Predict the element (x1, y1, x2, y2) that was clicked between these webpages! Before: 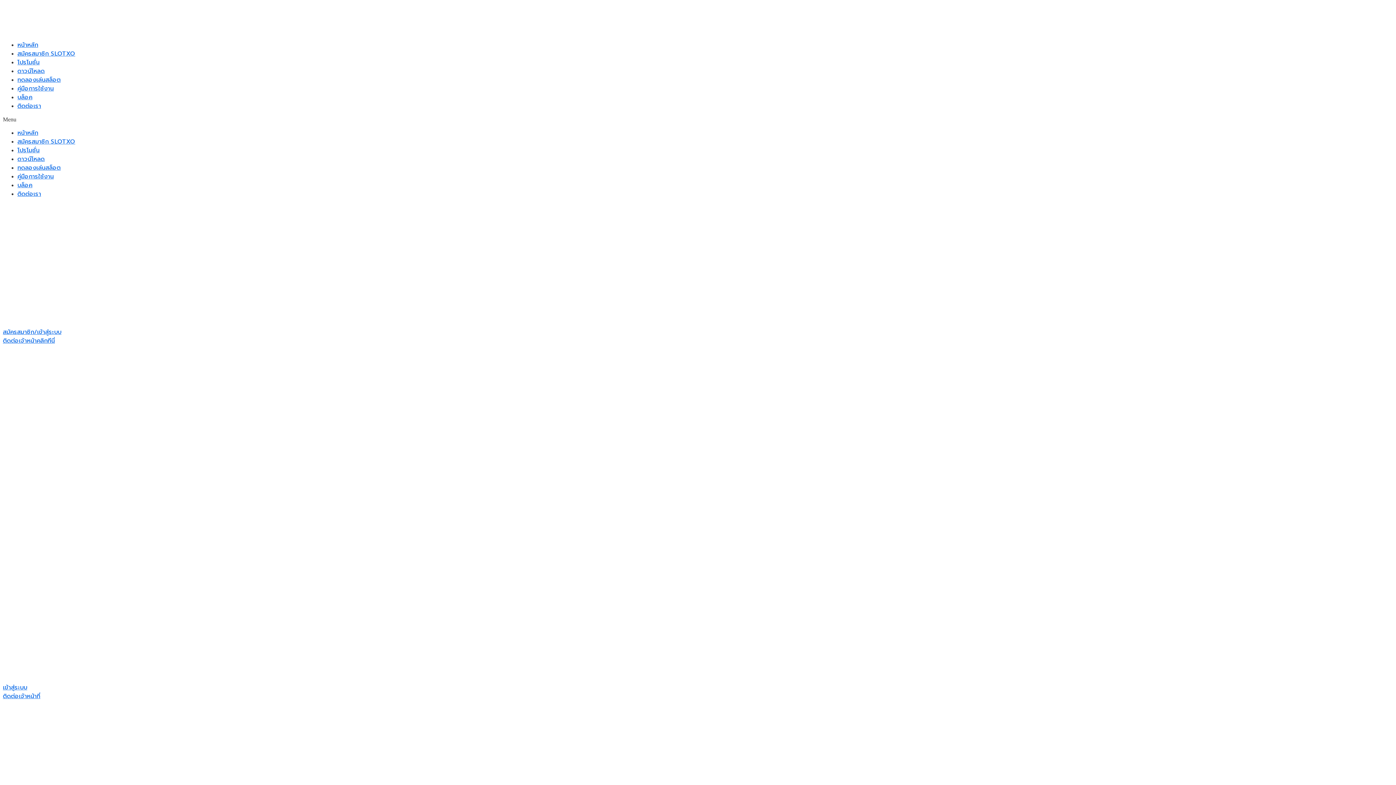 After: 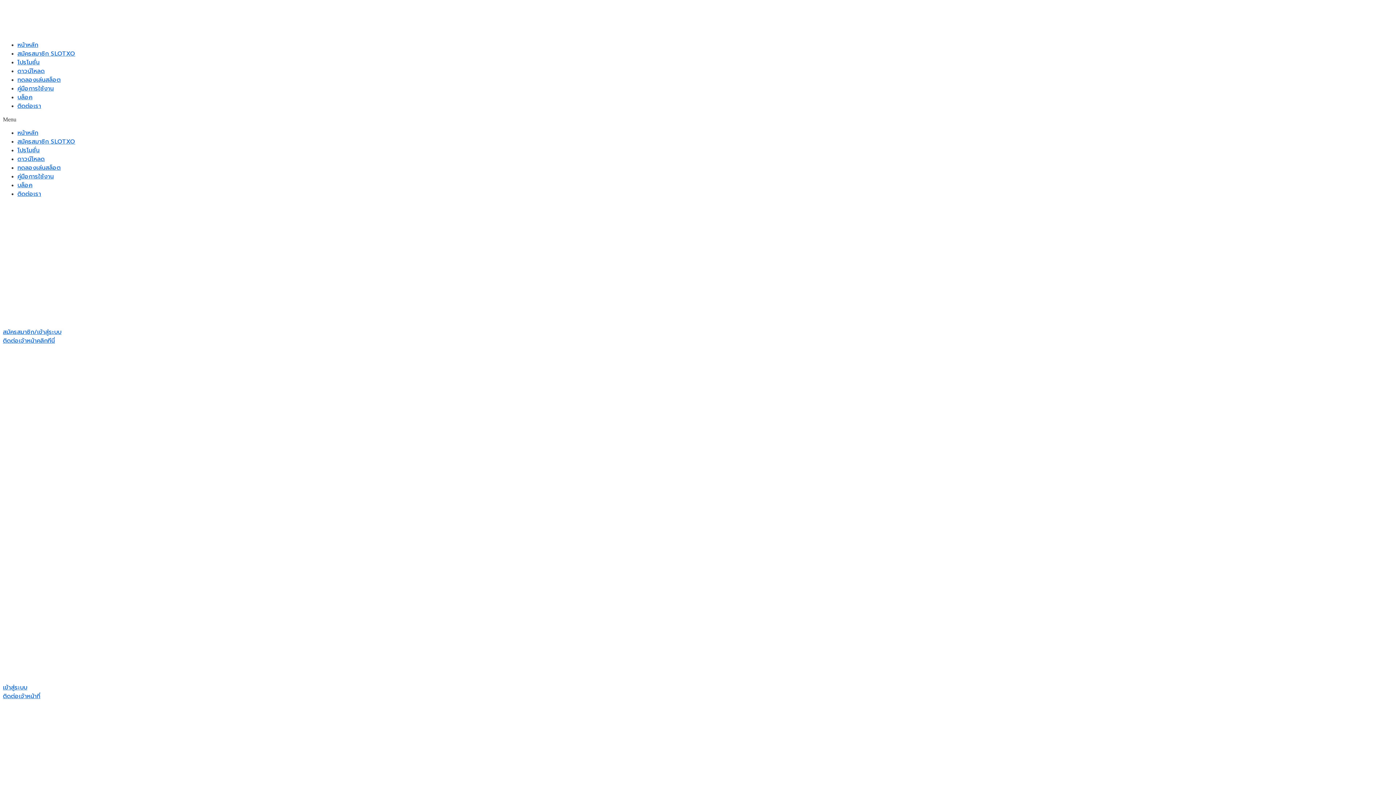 Action: label: หน้าหลัก bbox: (17, 40, 38, 49)